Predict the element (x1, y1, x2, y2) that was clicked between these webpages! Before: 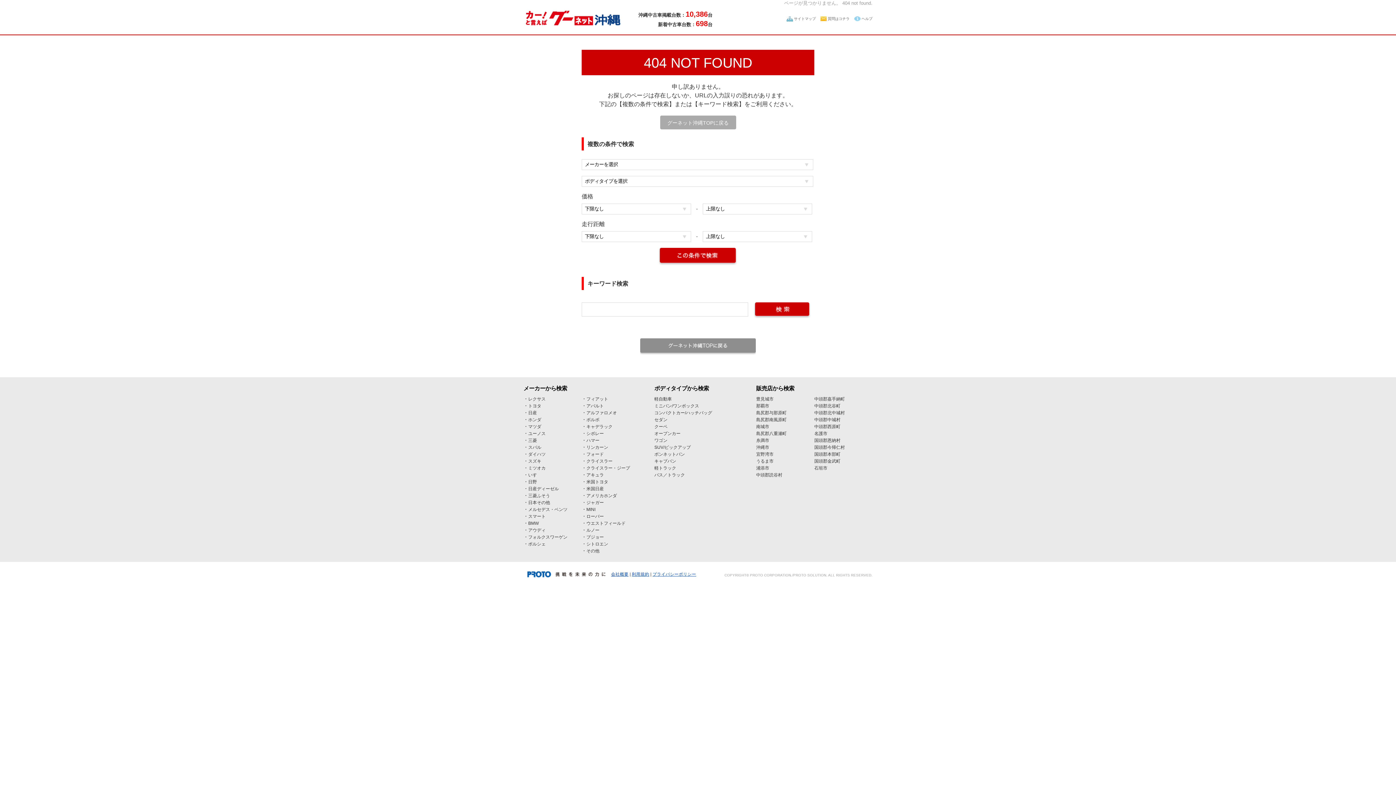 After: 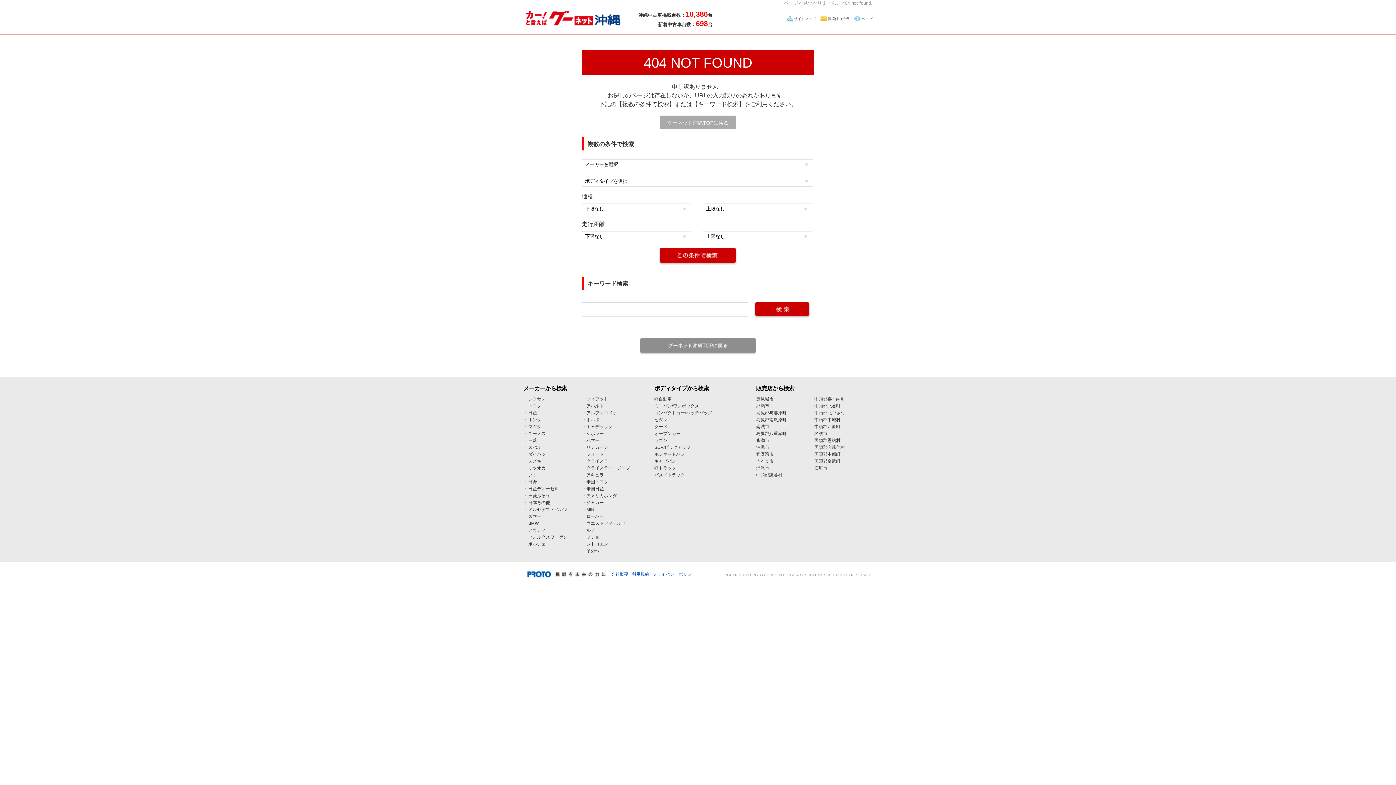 Action: label: ヘルプ bbox: (861, 16, 872, 20)